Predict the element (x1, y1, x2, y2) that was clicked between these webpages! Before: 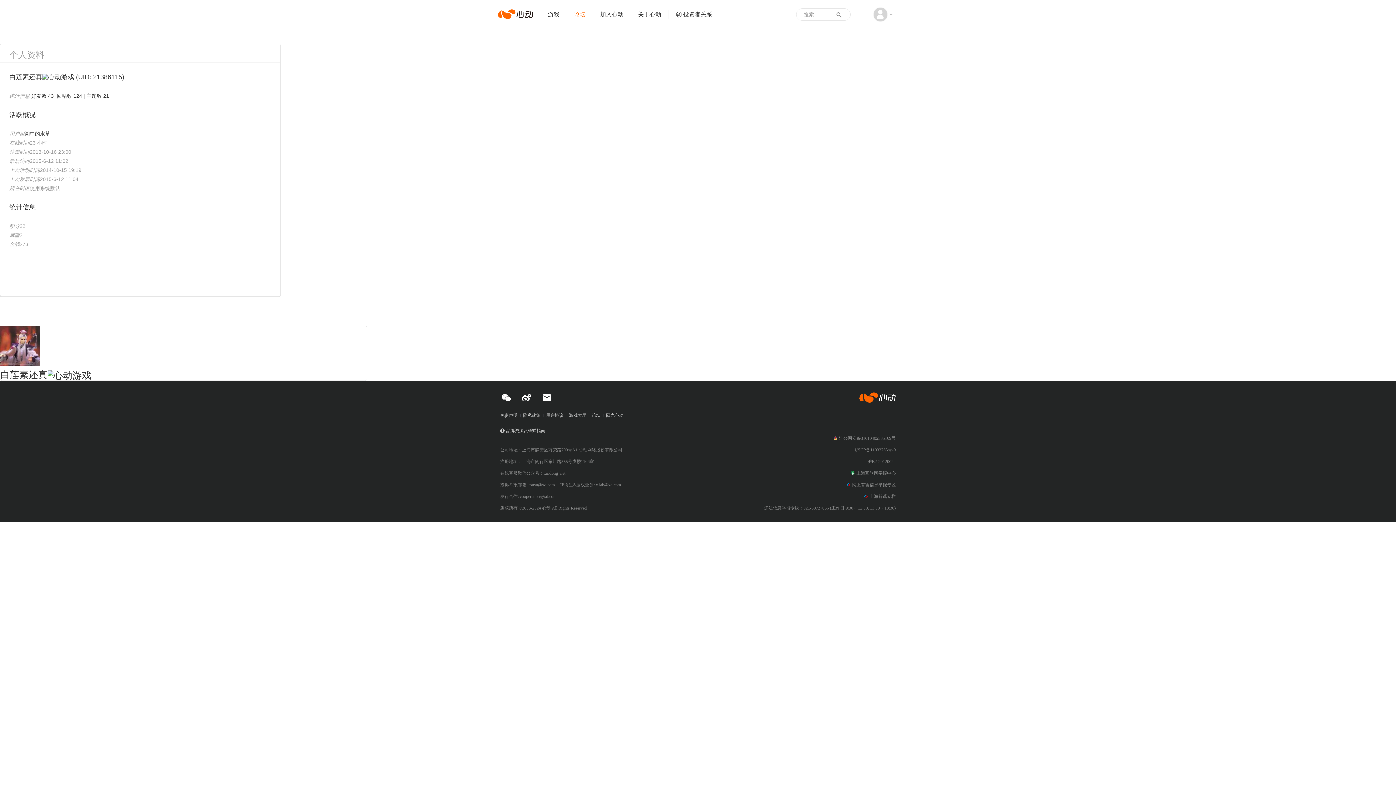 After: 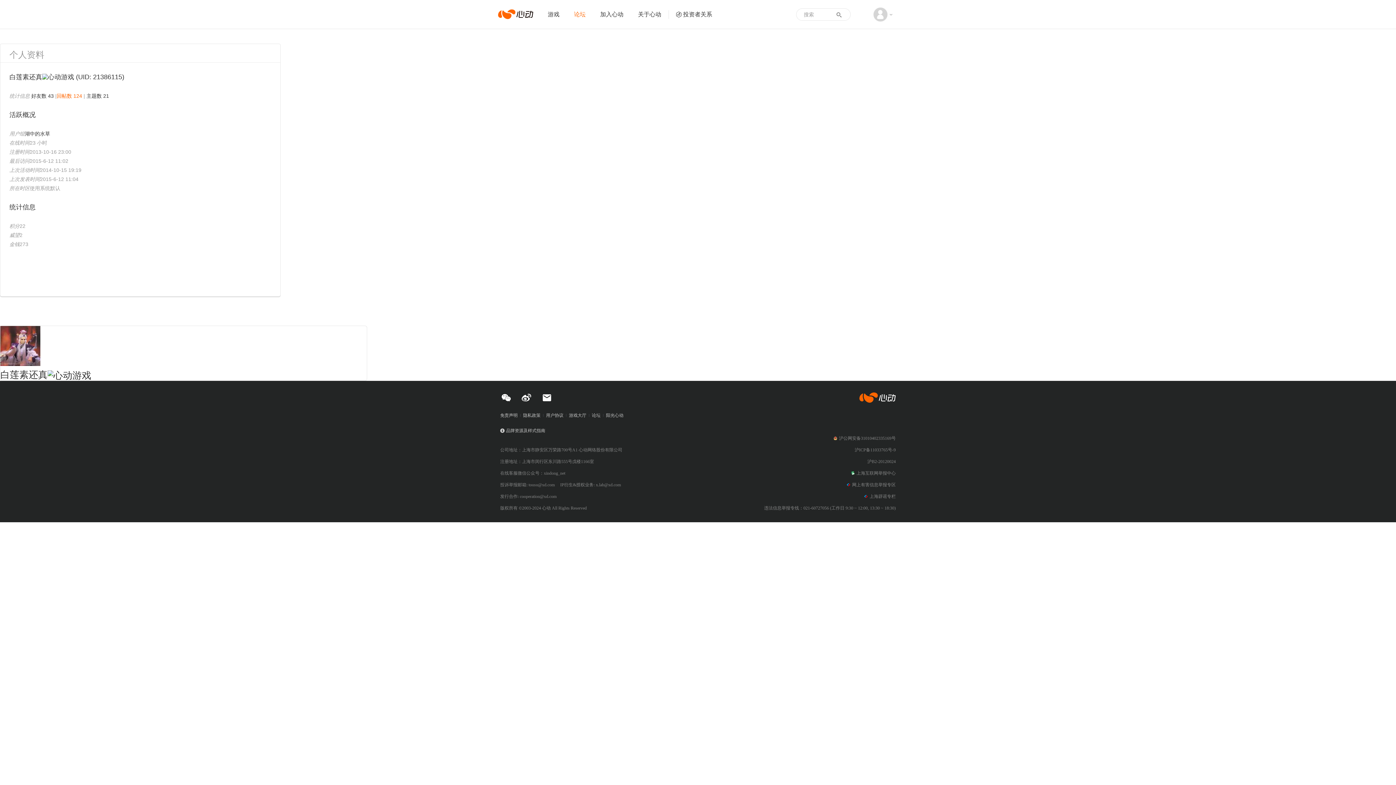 Action: bbox: (56, 93, 82, 98) label: 回帖数 124